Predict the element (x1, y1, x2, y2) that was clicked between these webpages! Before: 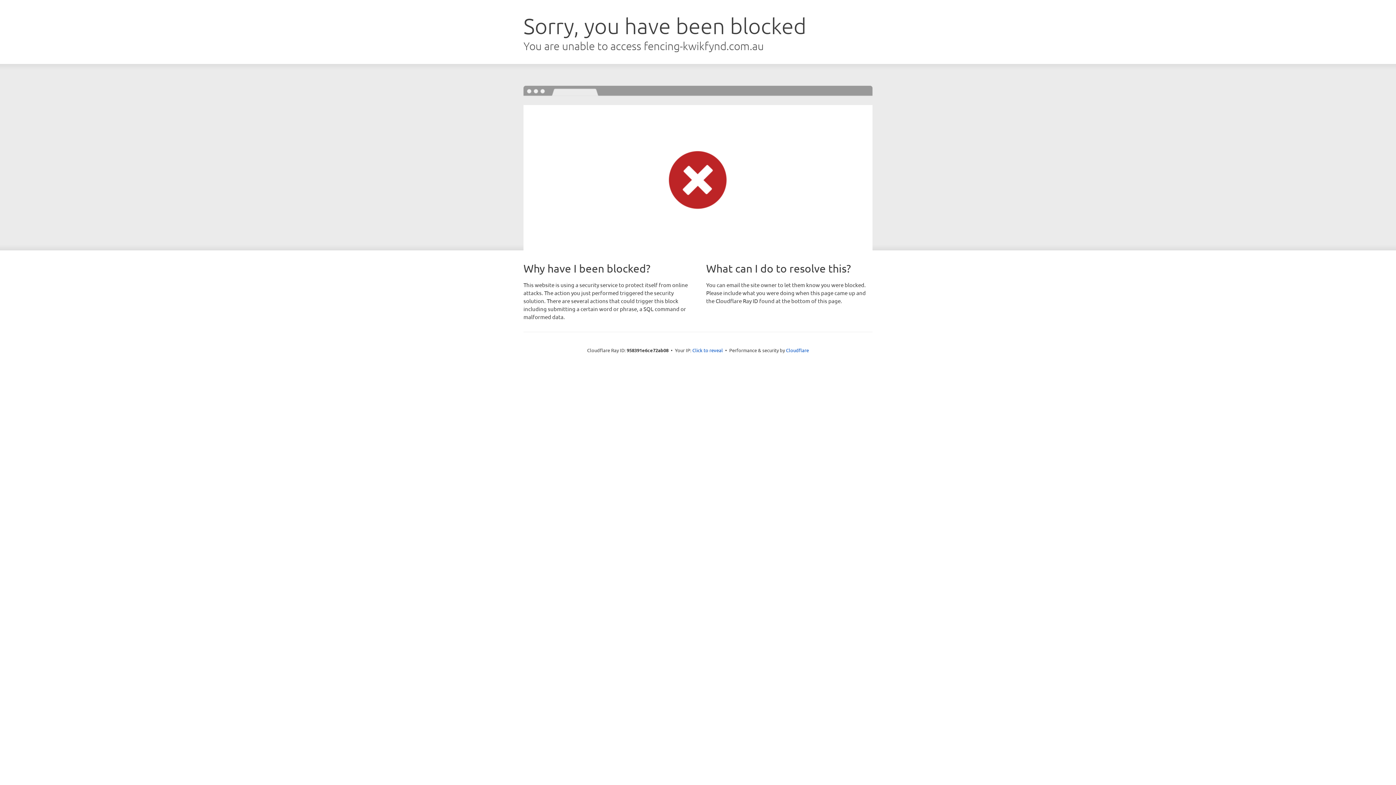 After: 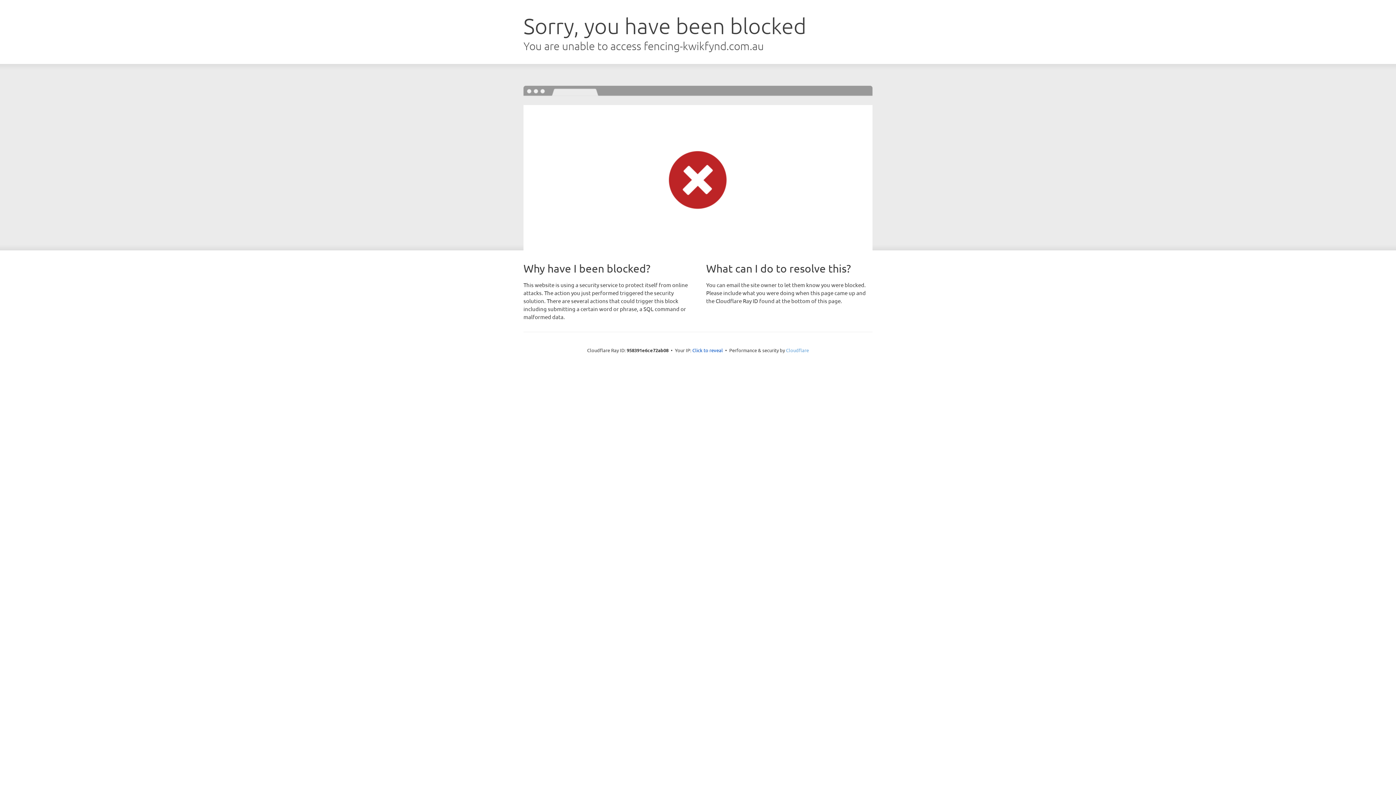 Action: label: Cloudflare bbox: (786, 347, 809, 353)